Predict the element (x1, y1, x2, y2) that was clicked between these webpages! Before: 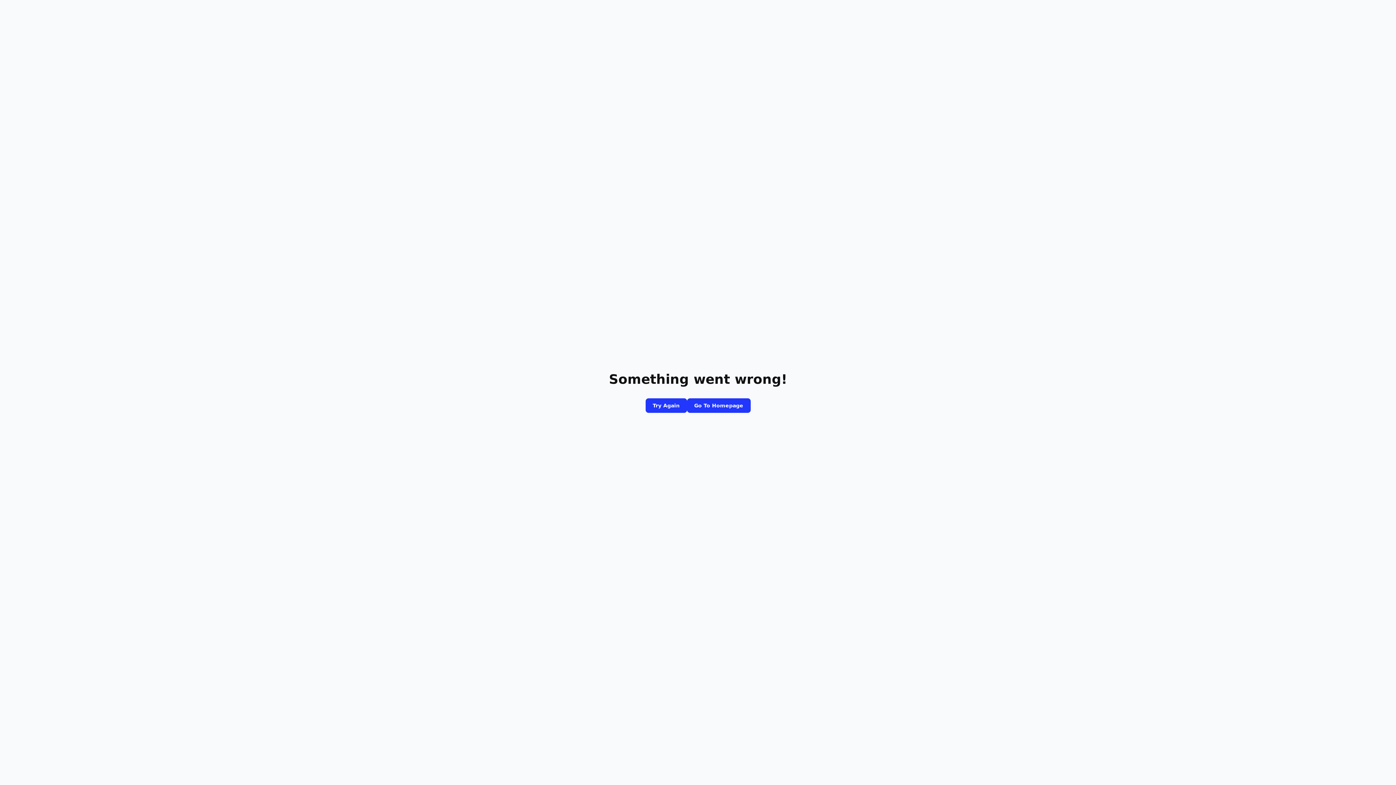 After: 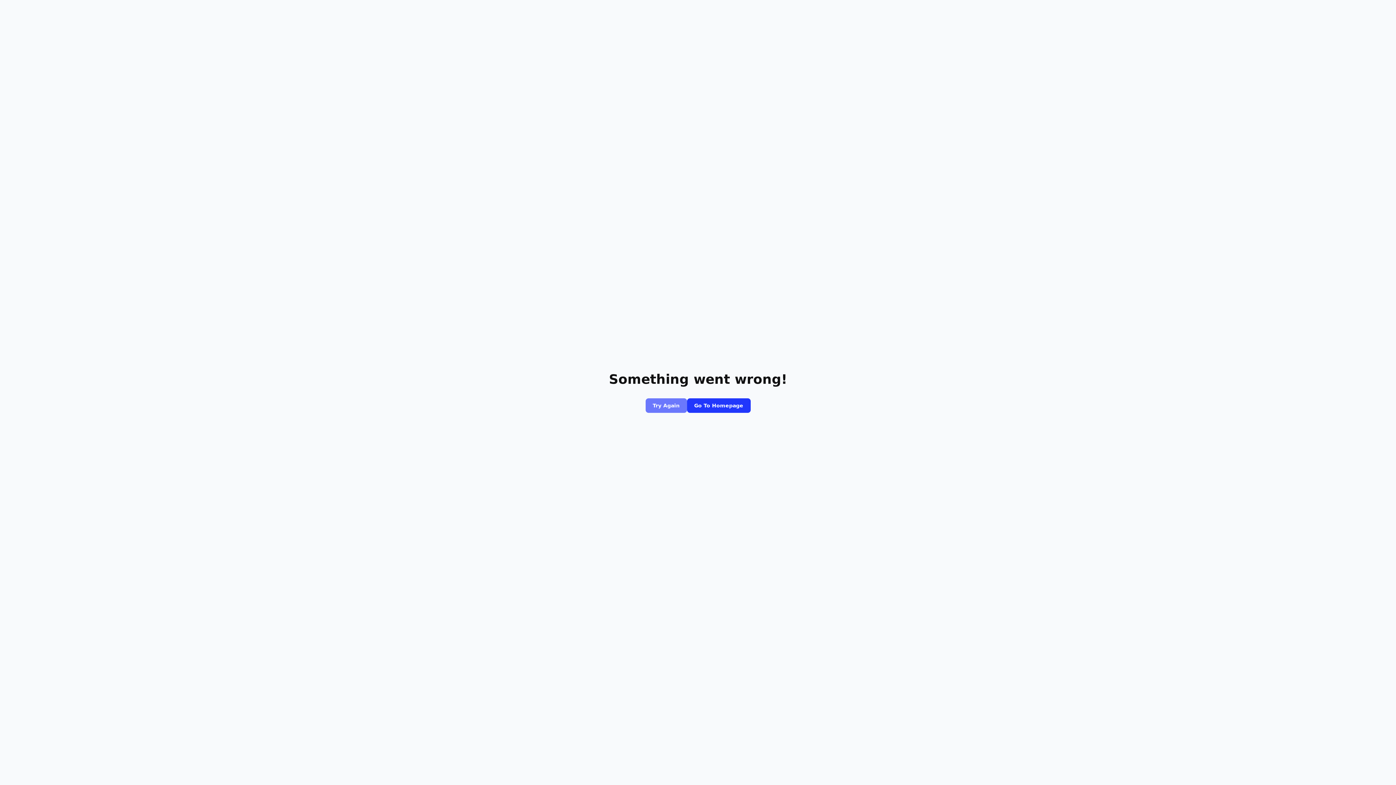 Action: bbox: (645, 398, 687, 413) label: Try Again